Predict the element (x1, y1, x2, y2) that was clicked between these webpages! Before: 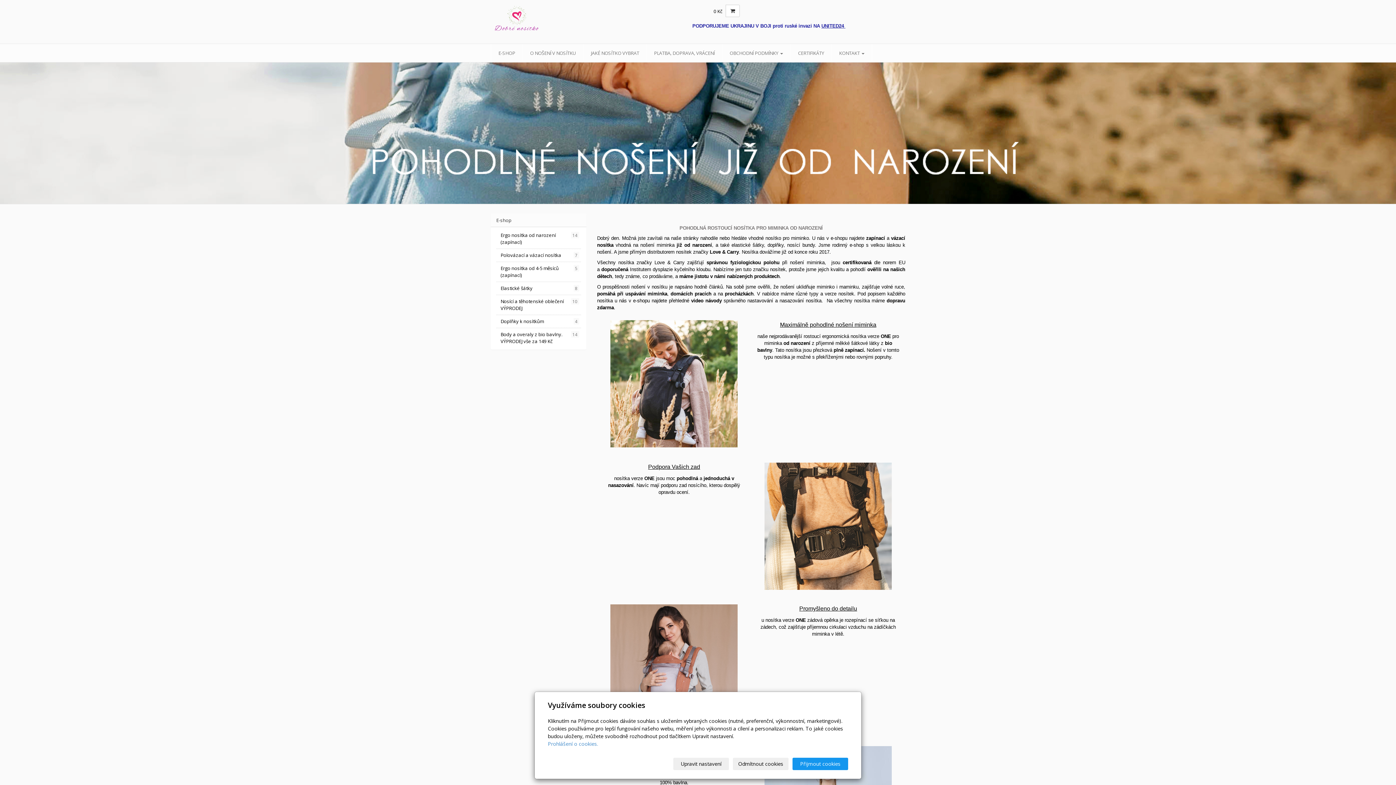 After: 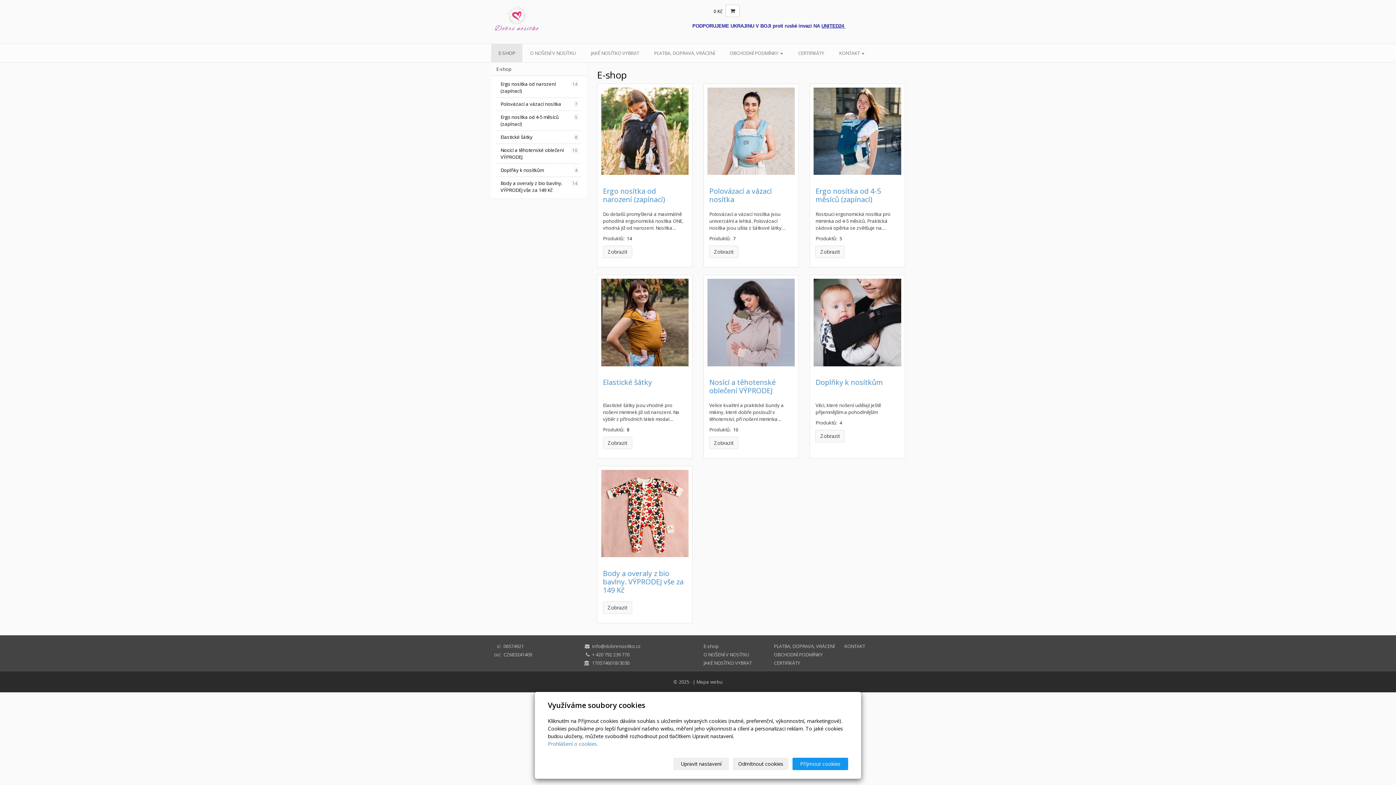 Action: label: E-SHOP bbox: (491, 44, 522, 62)